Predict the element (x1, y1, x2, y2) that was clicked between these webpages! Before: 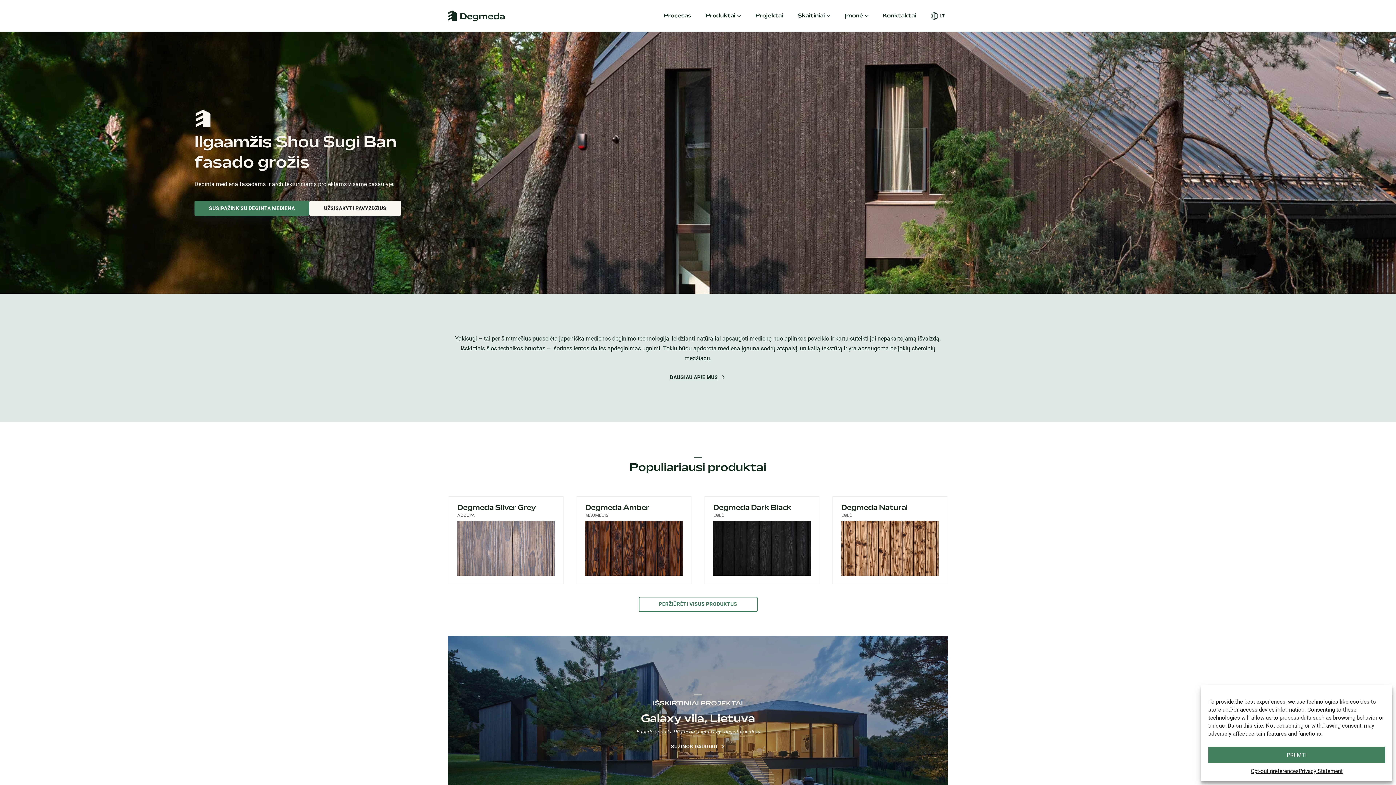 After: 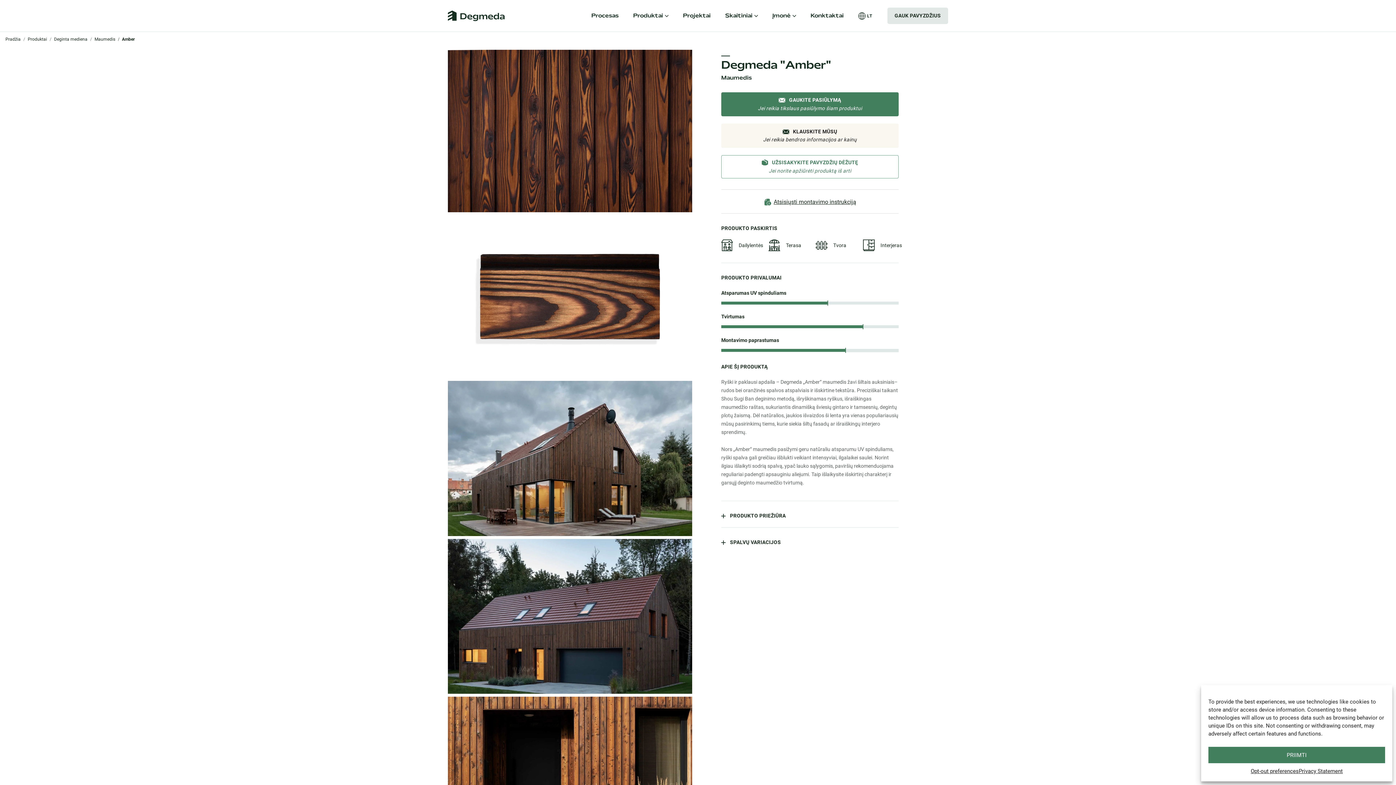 Action: bbox: (576, 496, 691, 584) label: Degmeda Amber
MAUMEDIS